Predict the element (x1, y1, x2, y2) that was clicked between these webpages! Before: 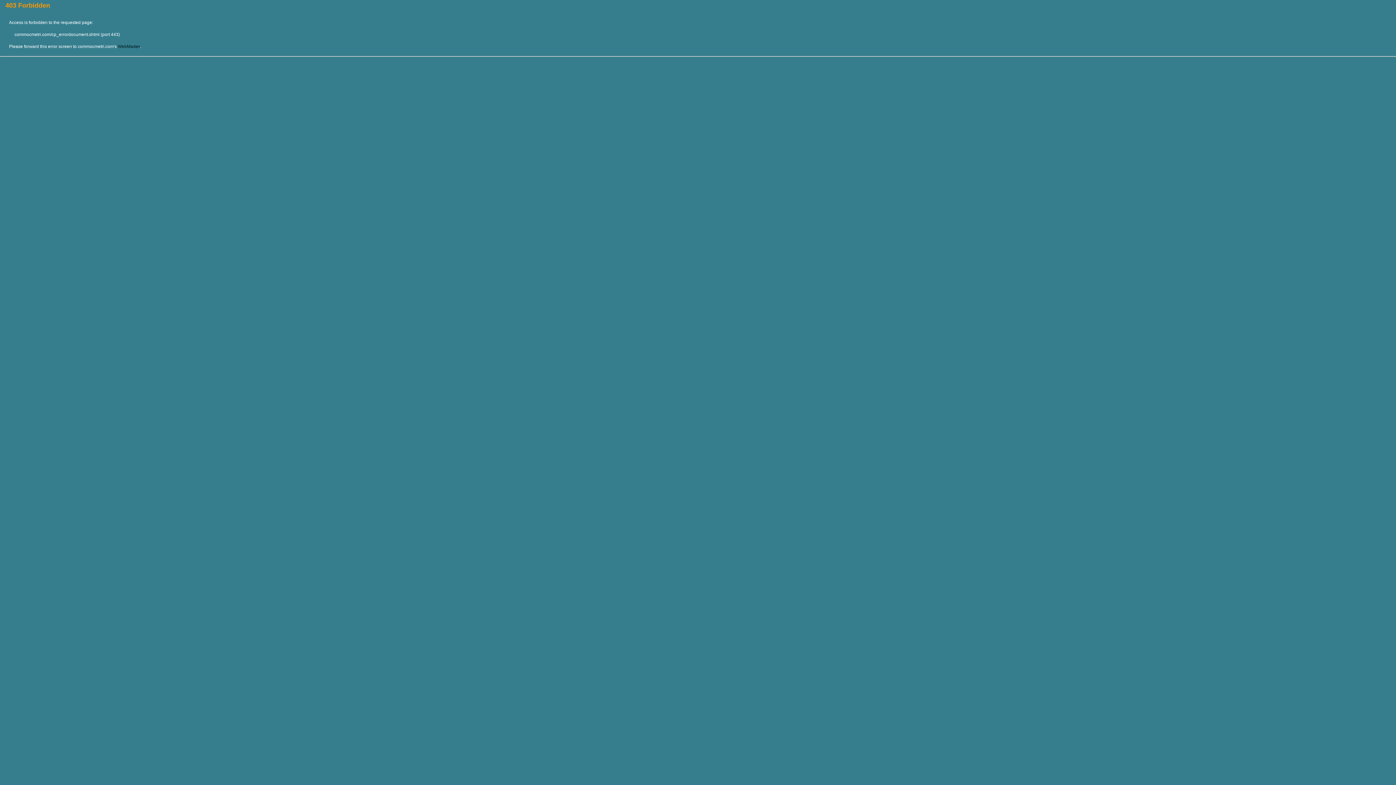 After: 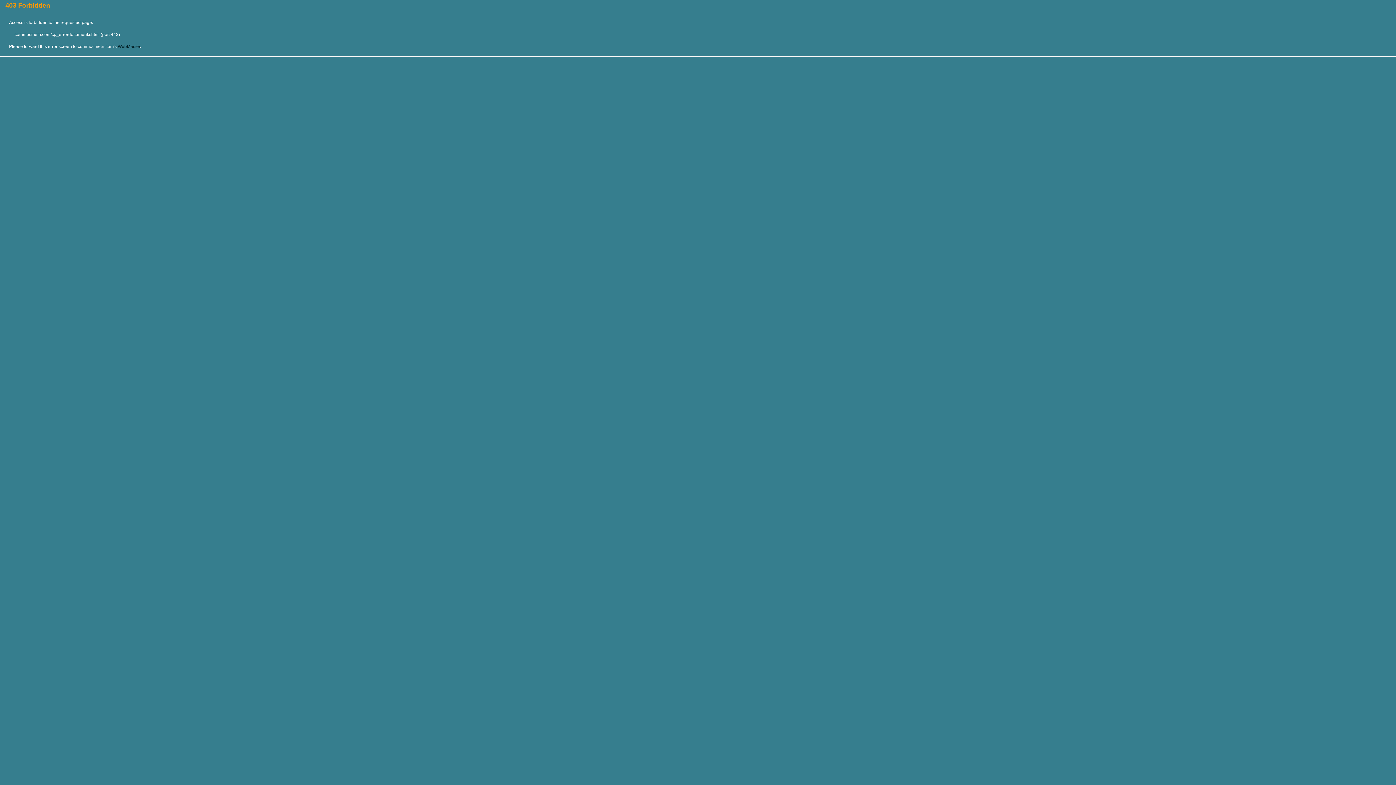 Action: label: WebMaster bbox: (117, 44, 140, 49)